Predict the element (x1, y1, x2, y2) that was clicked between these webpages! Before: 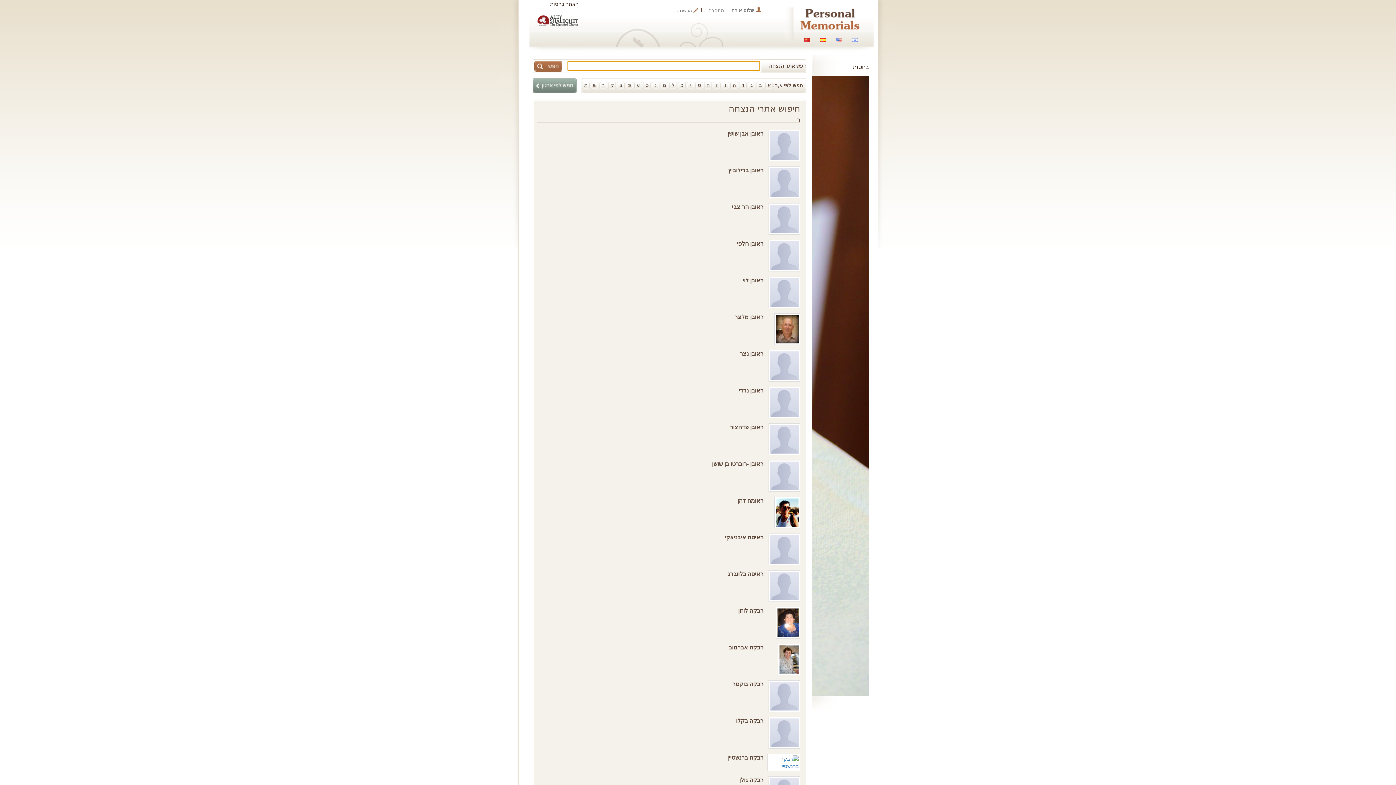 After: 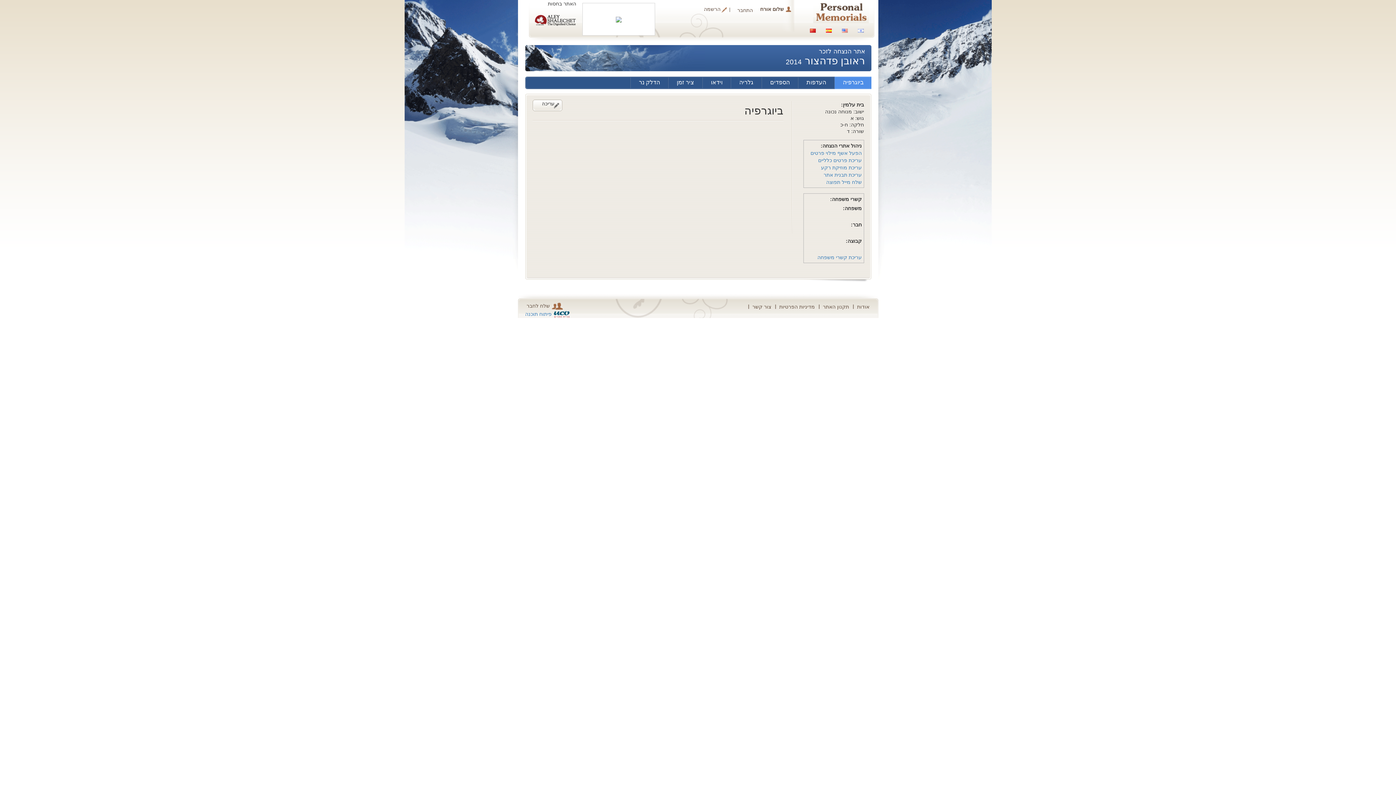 Action: label: ראובן פדהצור bbox: (729, 424, 763, 430)